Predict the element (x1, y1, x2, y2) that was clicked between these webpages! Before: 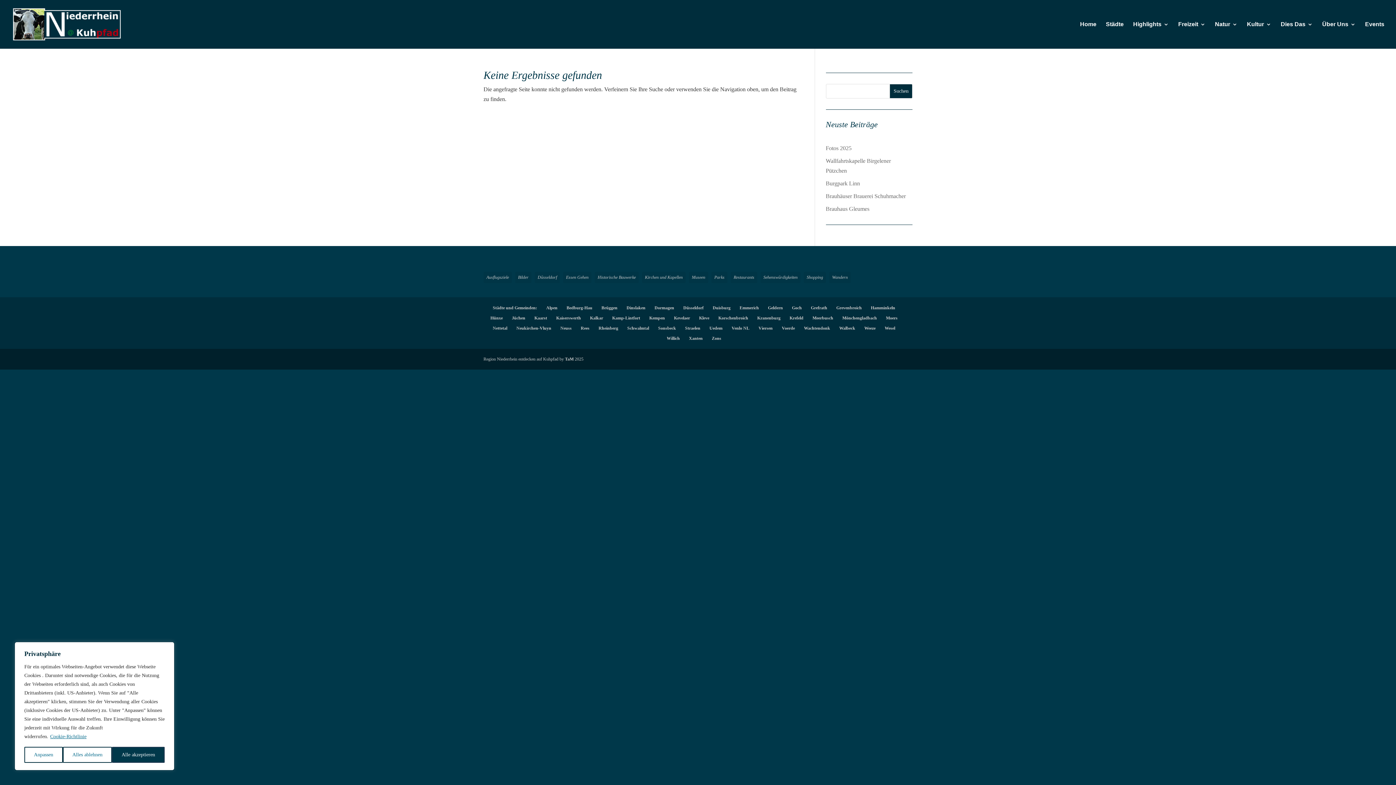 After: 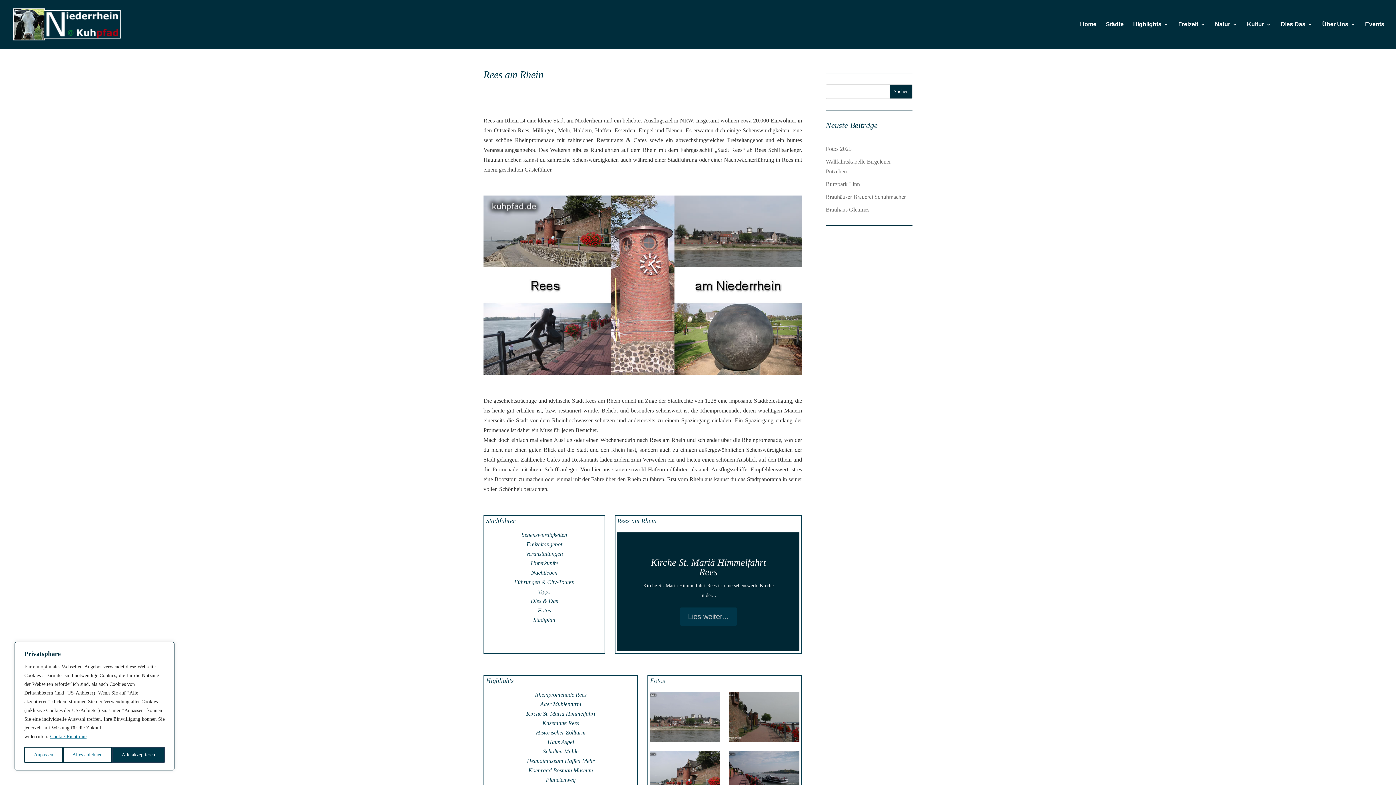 Action: bbox: (580, 325, 589, 330) label: Rees